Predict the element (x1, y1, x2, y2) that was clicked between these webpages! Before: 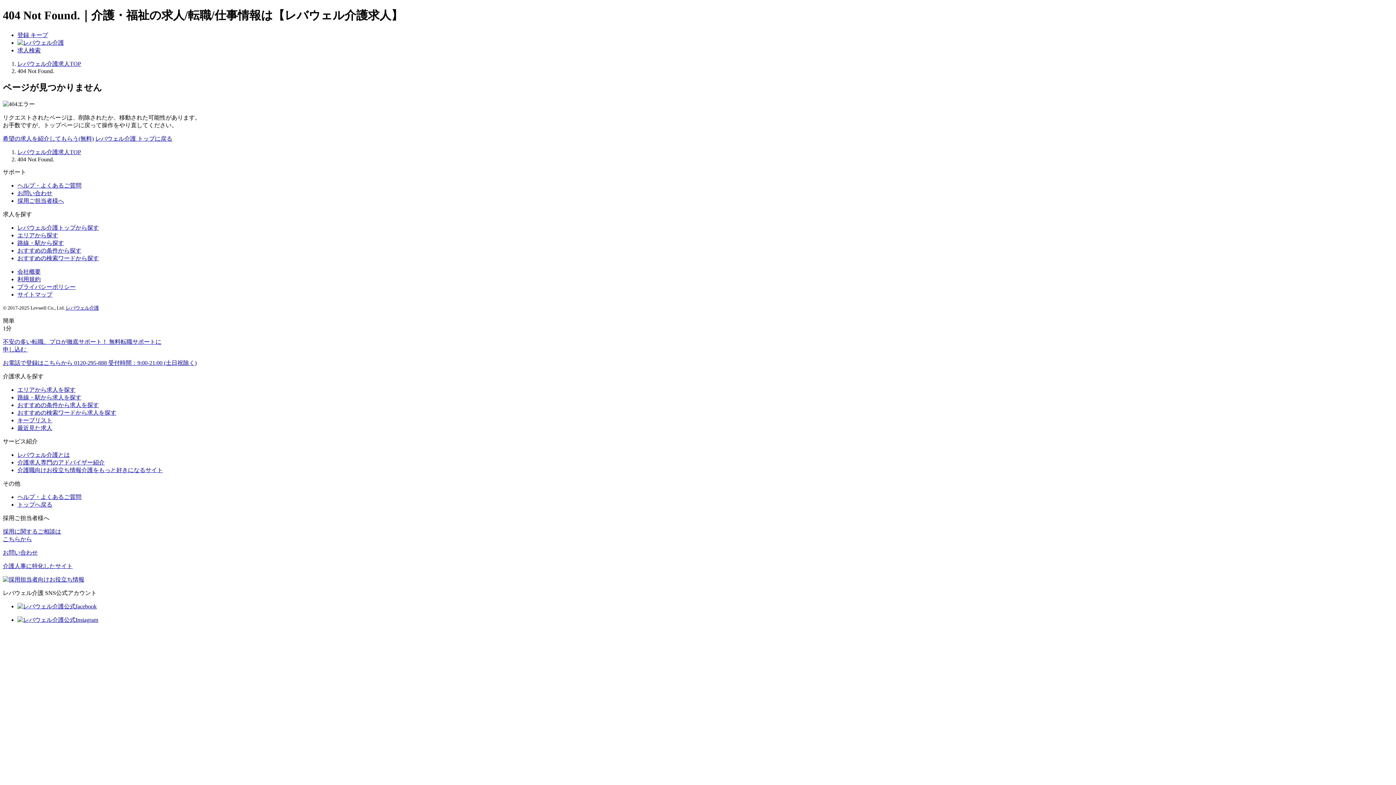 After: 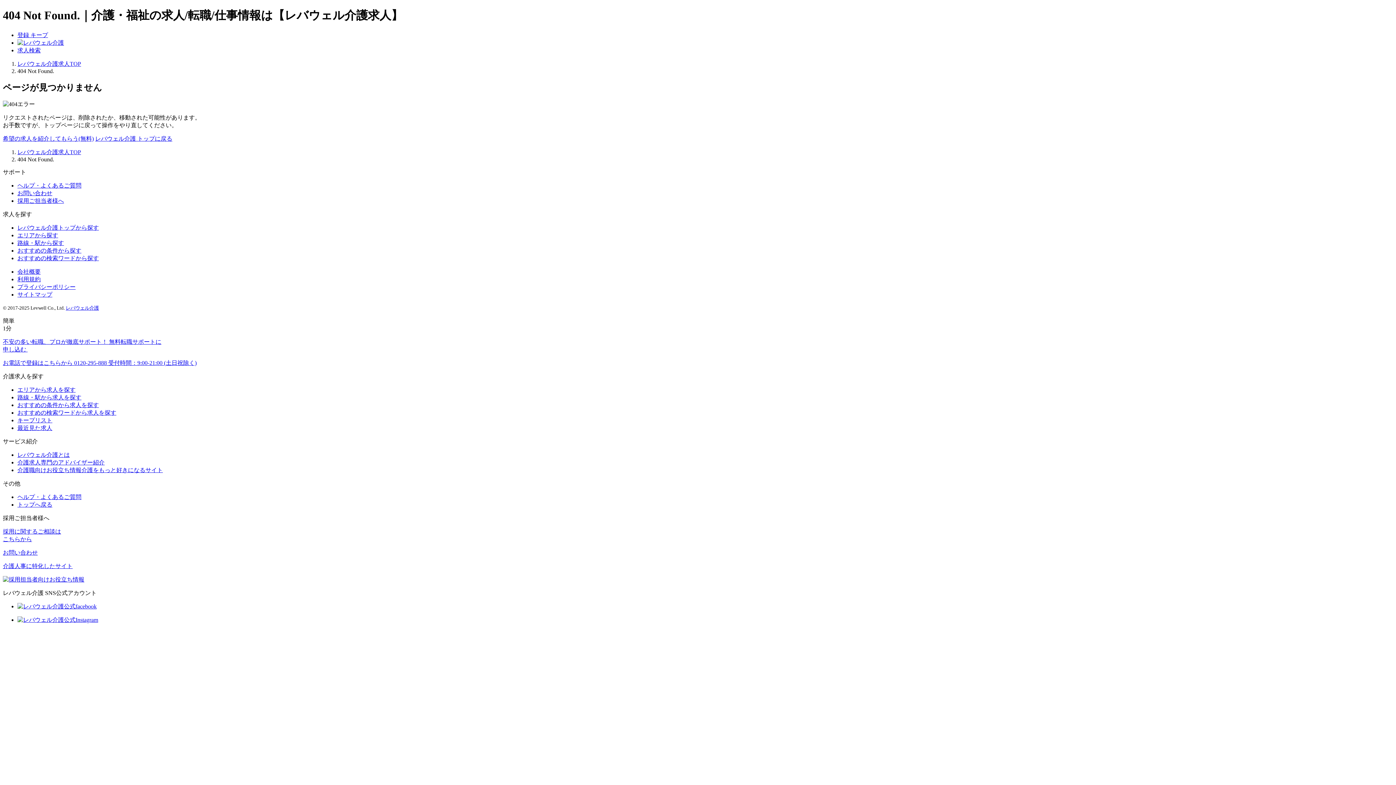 Action: label: おすすめの条件から求人を探す bbox: (17, 402, 98, 408)